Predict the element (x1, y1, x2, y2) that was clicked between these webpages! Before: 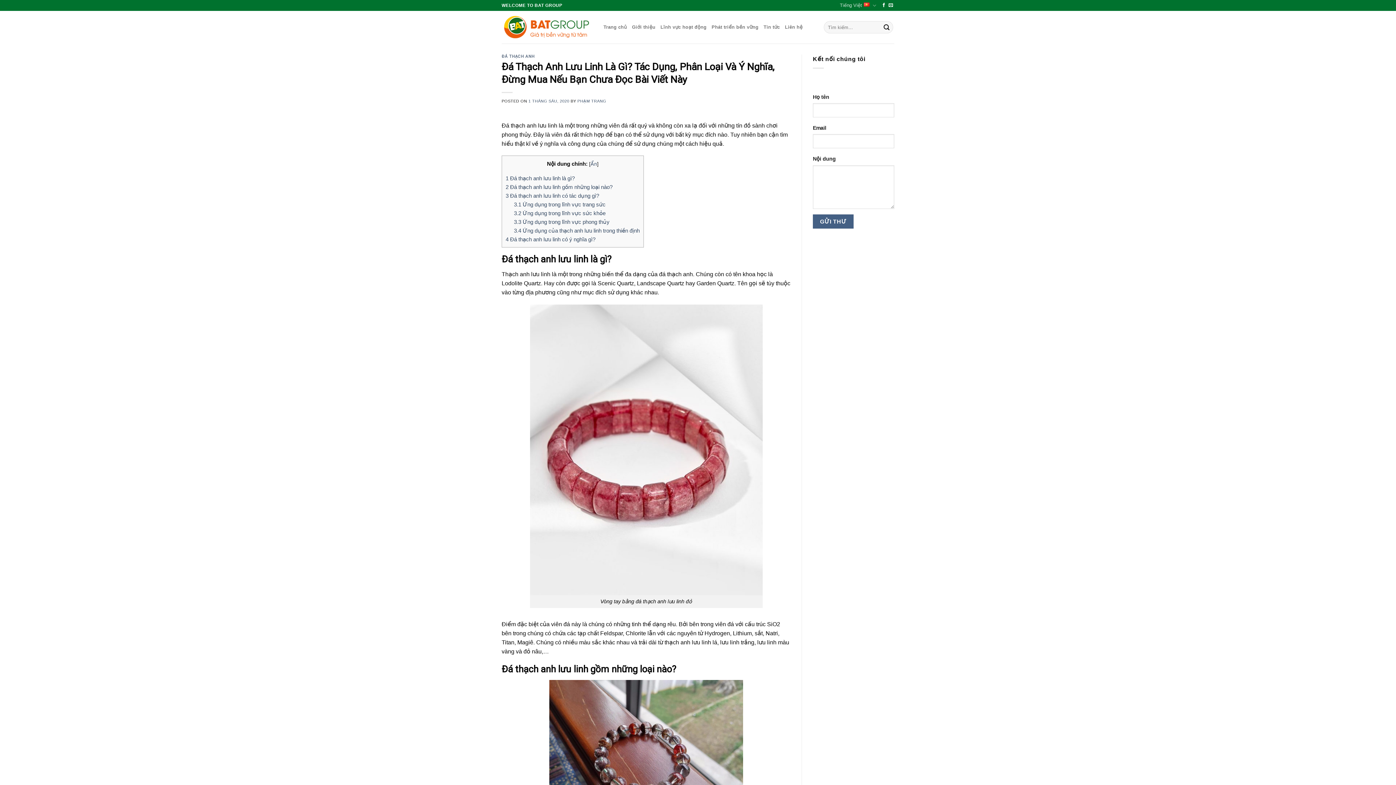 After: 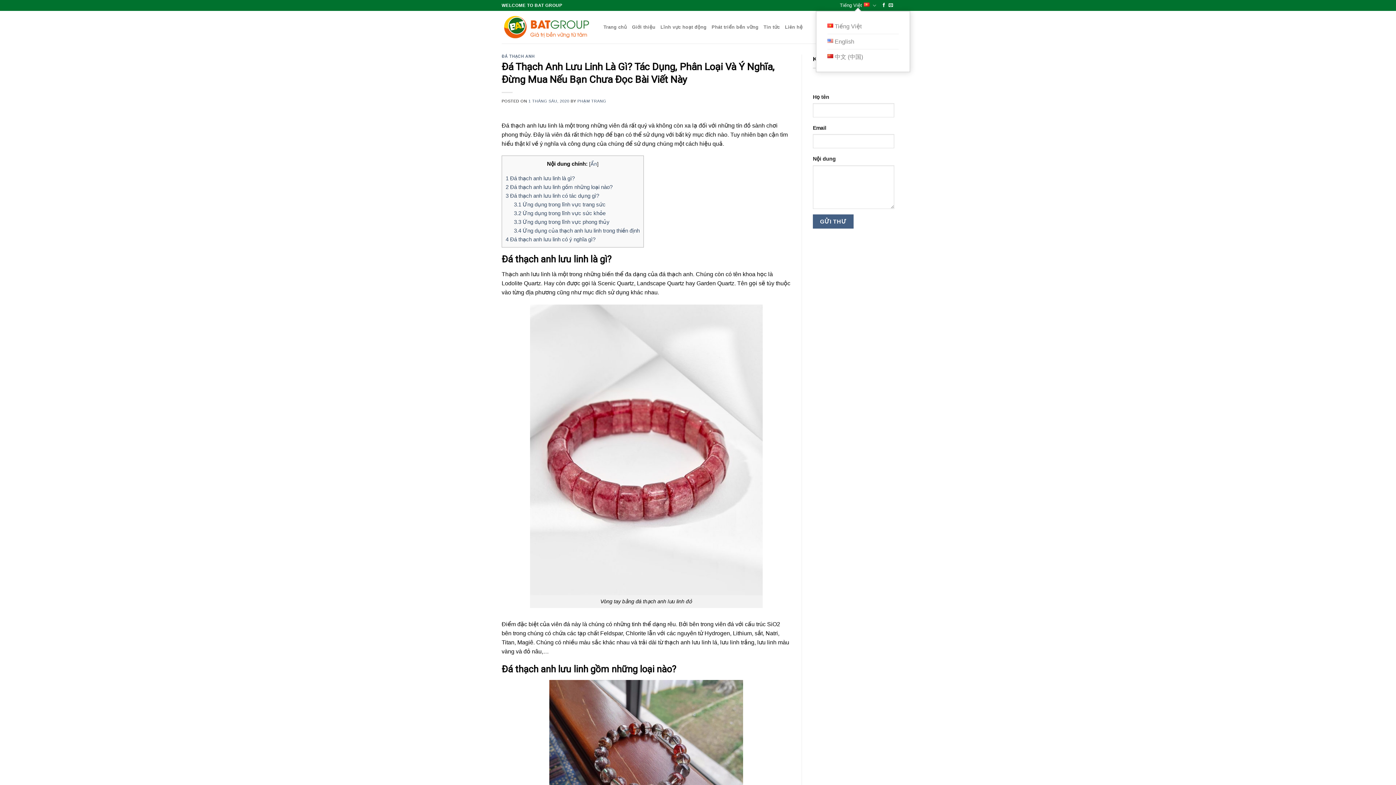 Action: label: Tiếng Việt bbox: (840, 0, 876, 10)